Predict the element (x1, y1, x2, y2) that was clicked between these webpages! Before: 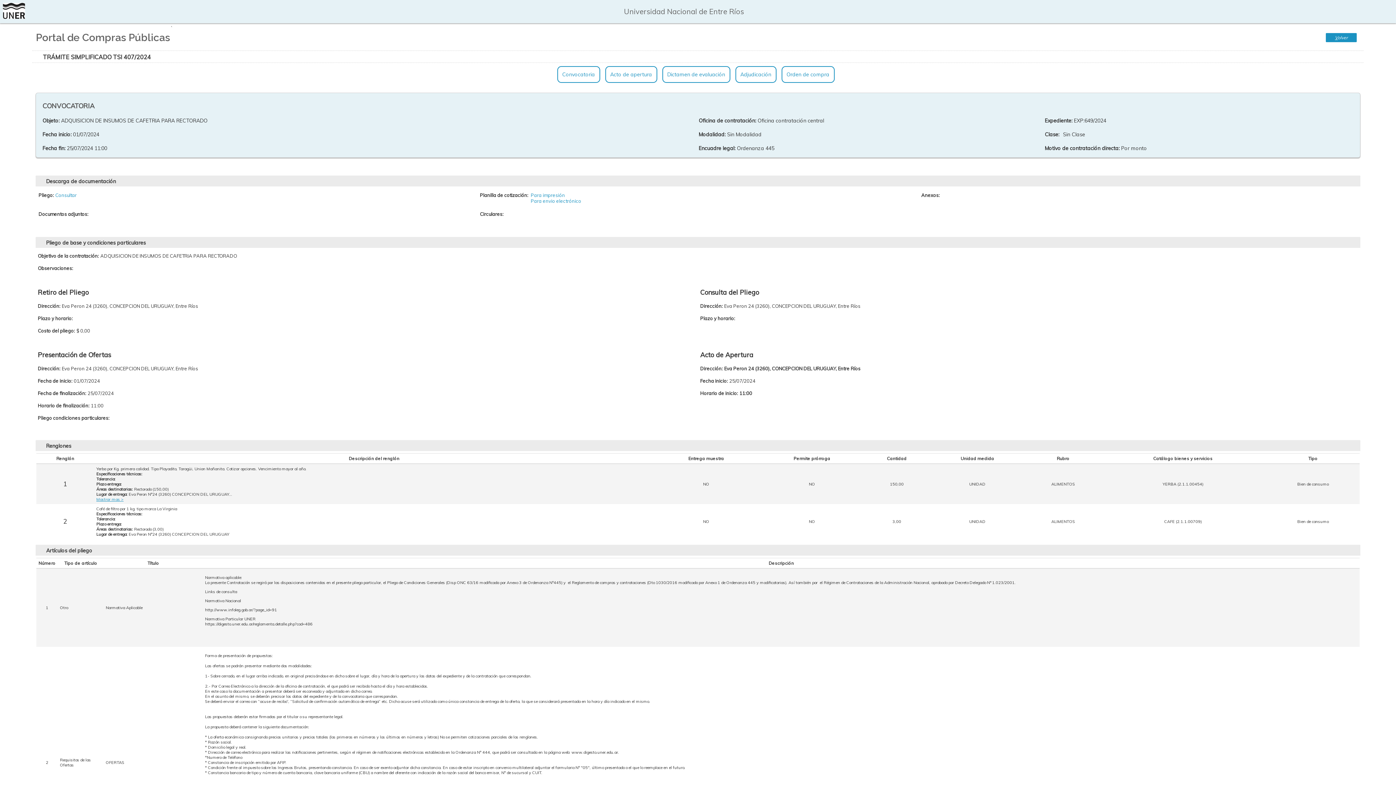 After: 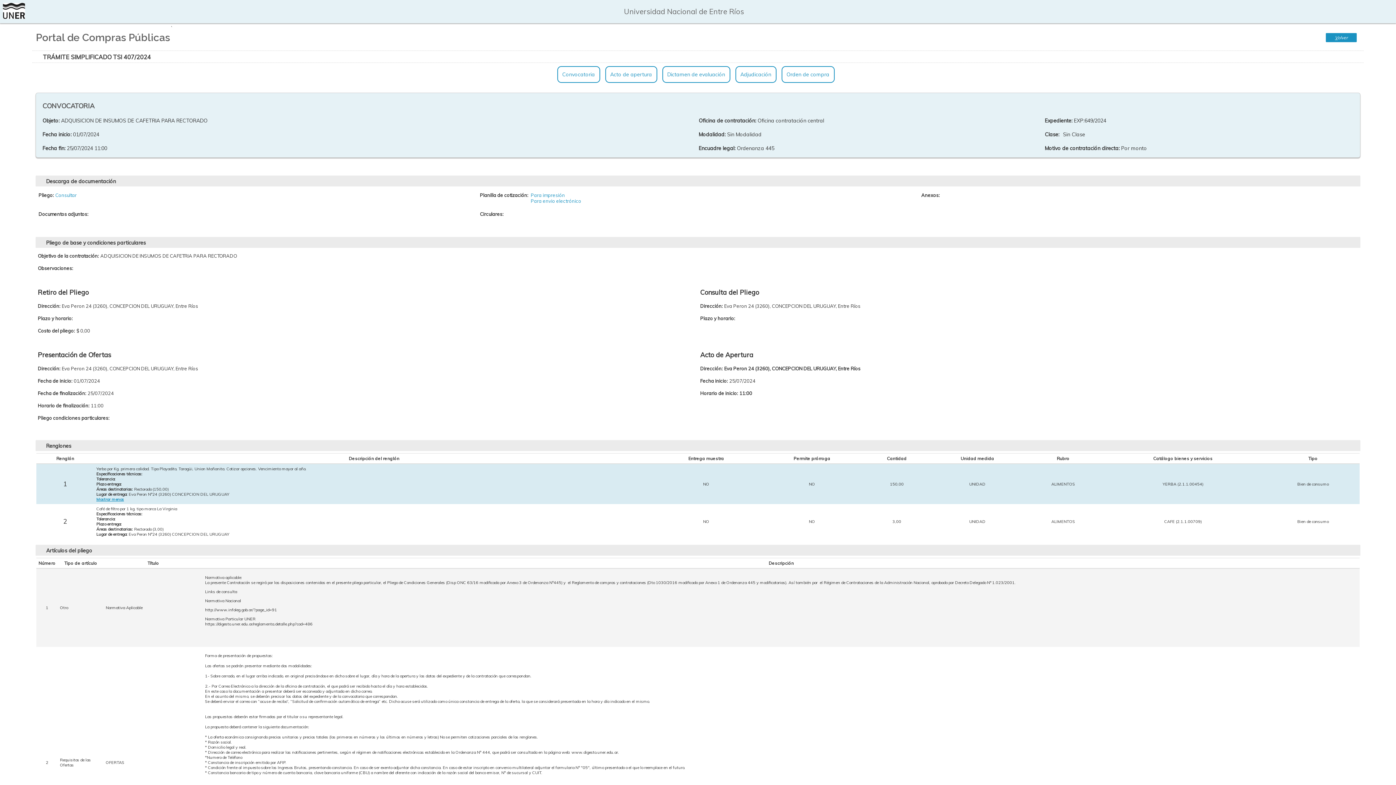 Action: label: Mostrar mas > bbox: (96, 497, 652, 502)